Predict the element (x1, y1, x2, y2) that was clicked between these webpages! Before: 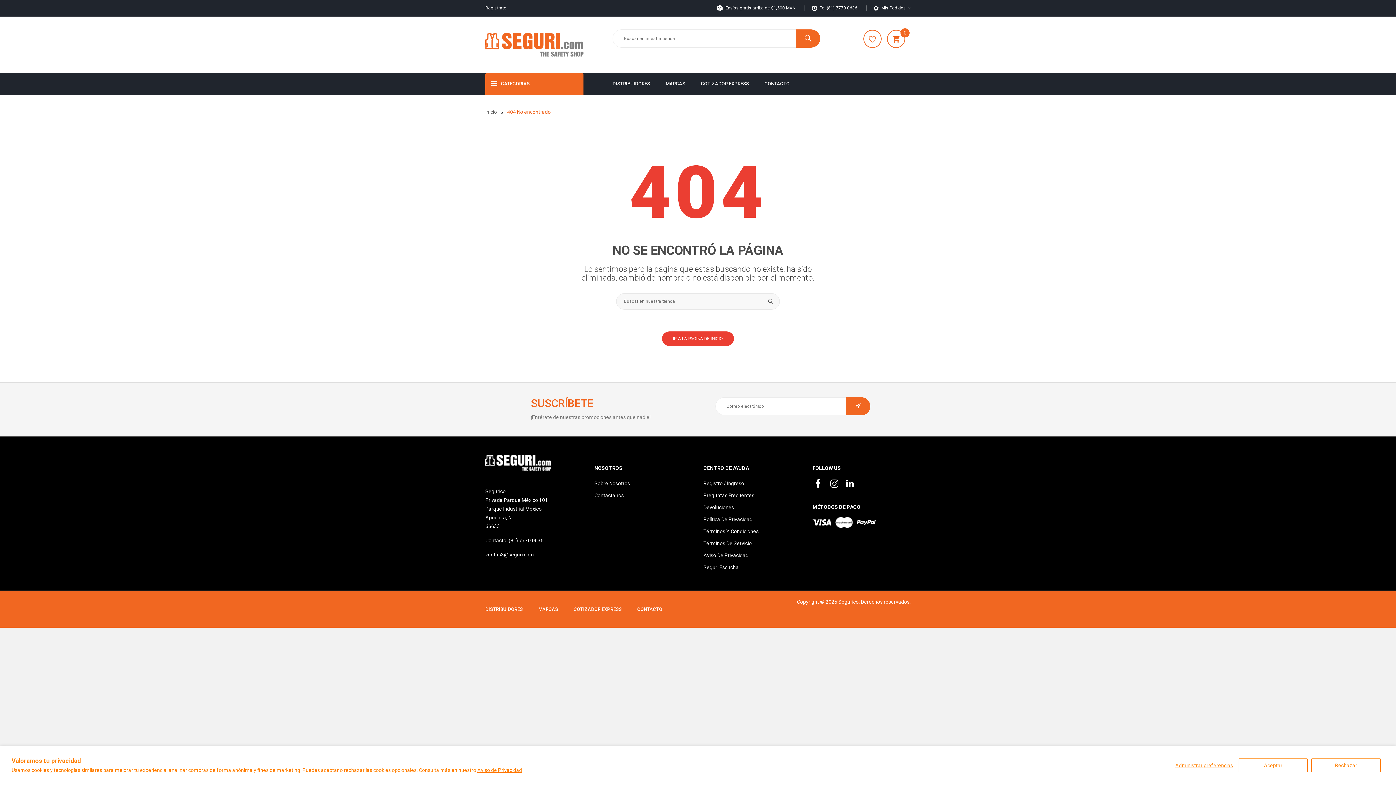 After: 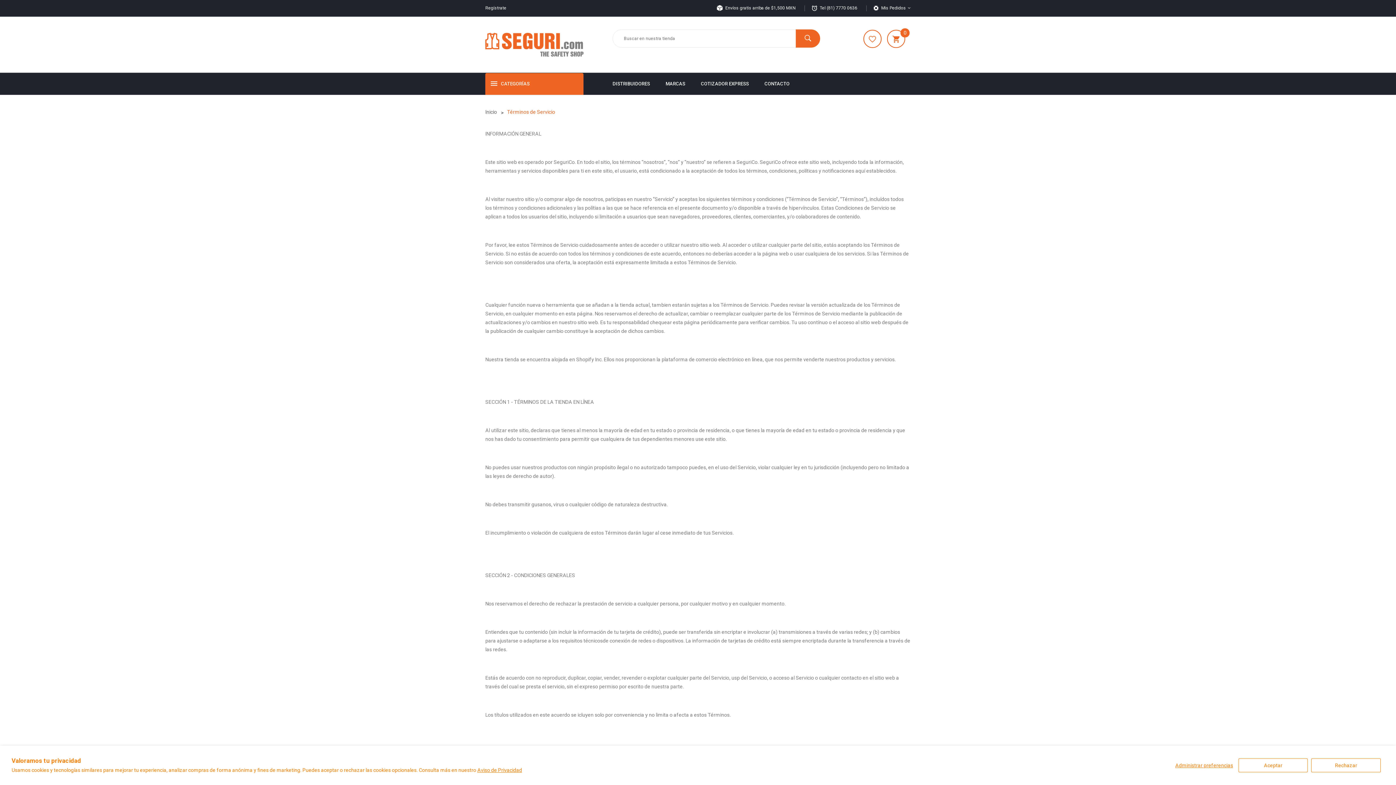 Action: bbox: (703, 538, 801, 548) label: Términos De Servicio